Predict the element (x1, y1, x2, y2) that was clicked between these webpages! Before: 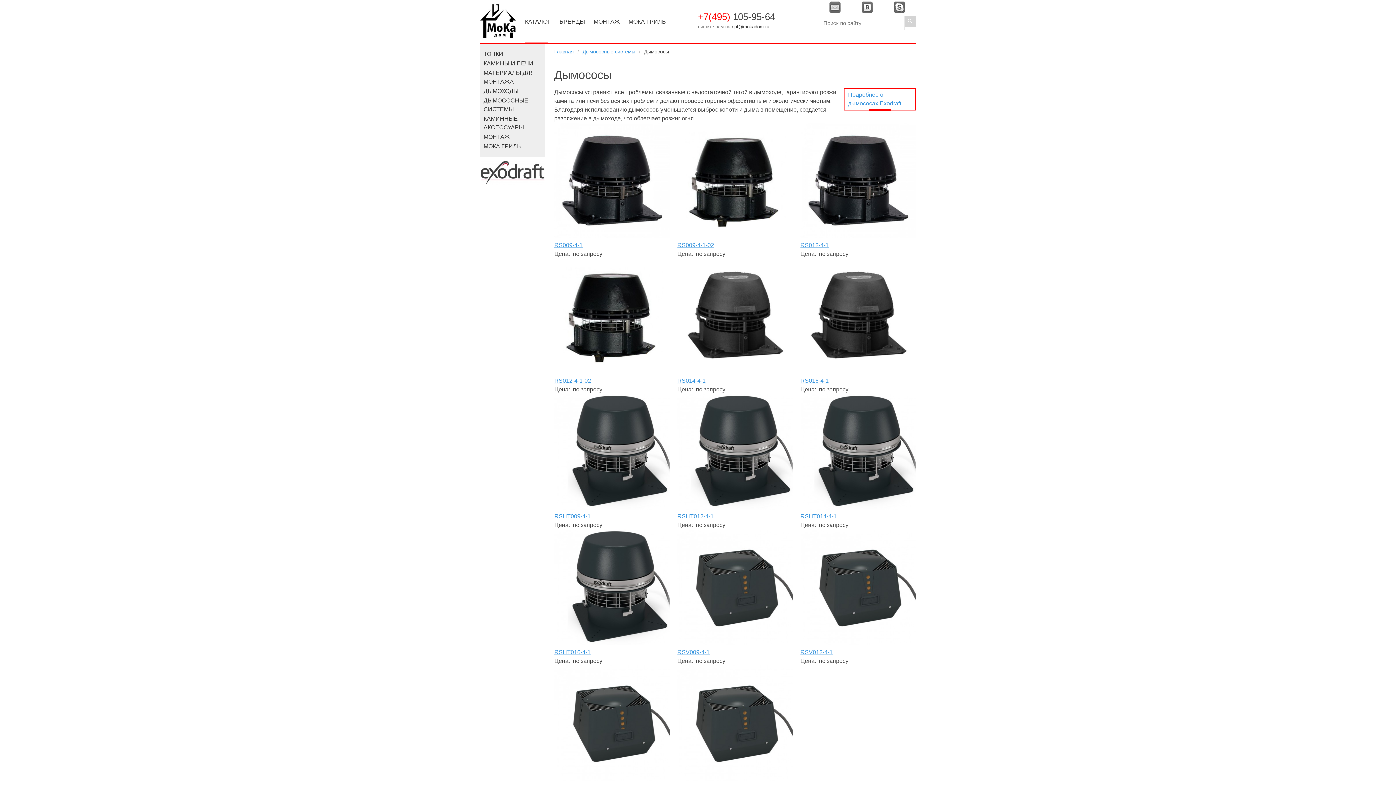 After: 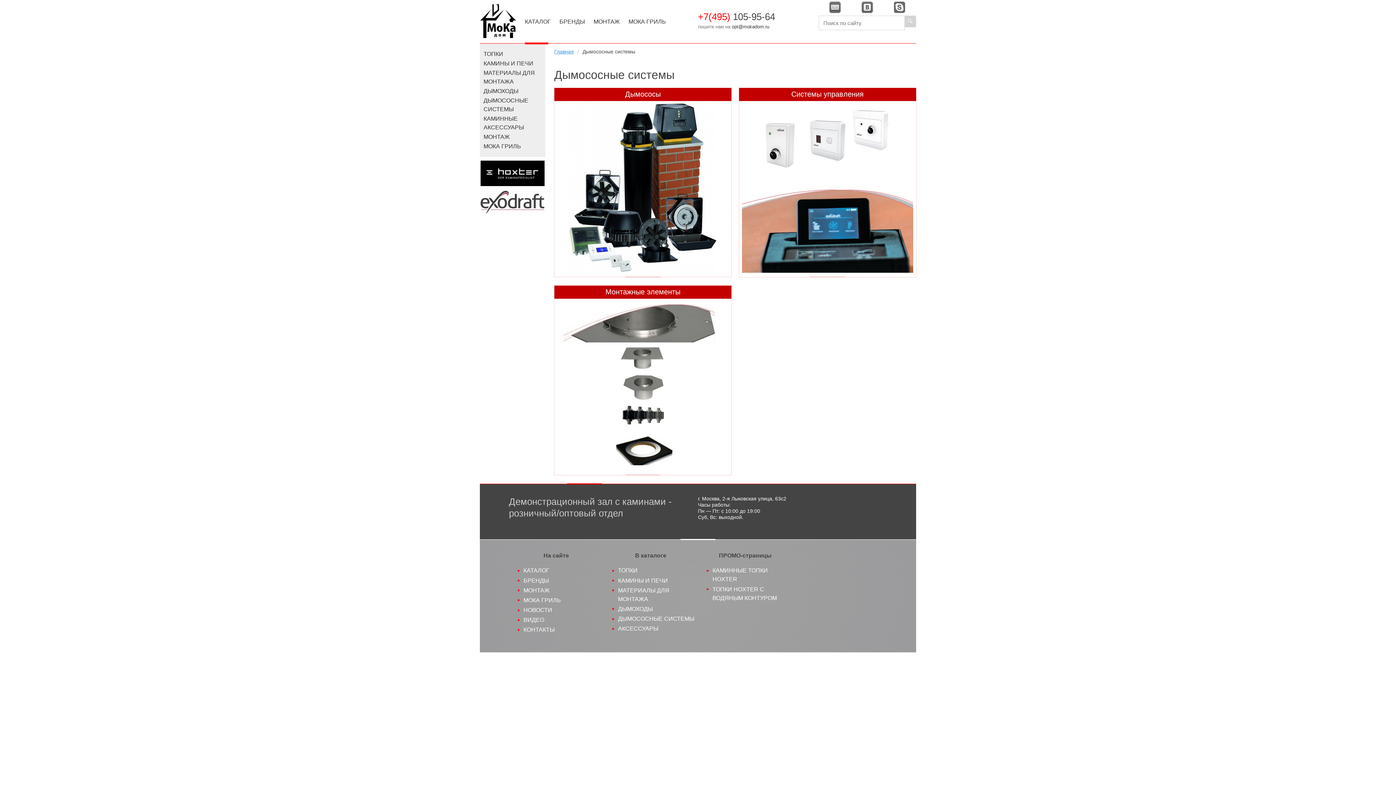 Action: bbox: (579, 47, 639, 56) label: Дымососные системы